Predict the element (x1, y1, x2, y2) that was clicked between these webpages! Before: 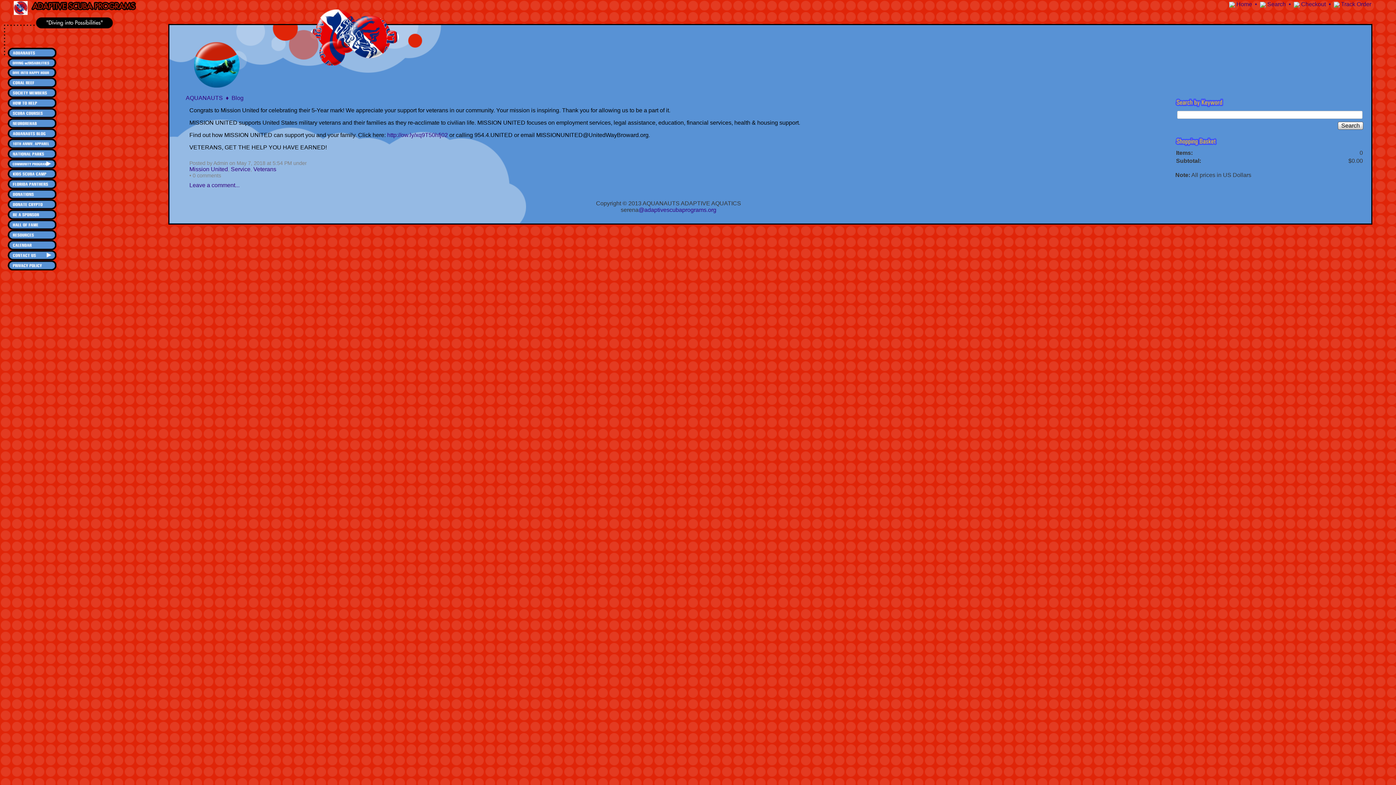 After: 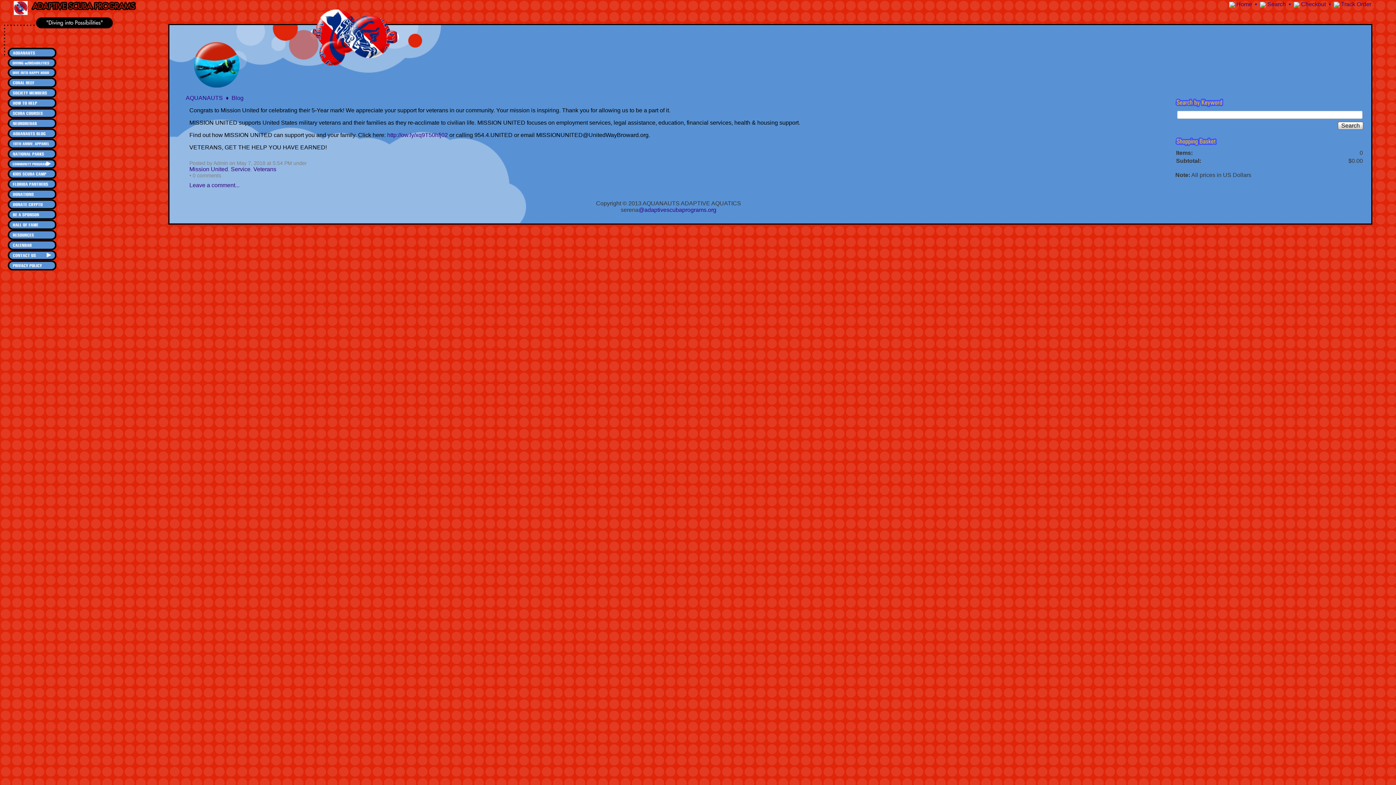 Action: label: Blog bbox: (231, 94, 243, 101)